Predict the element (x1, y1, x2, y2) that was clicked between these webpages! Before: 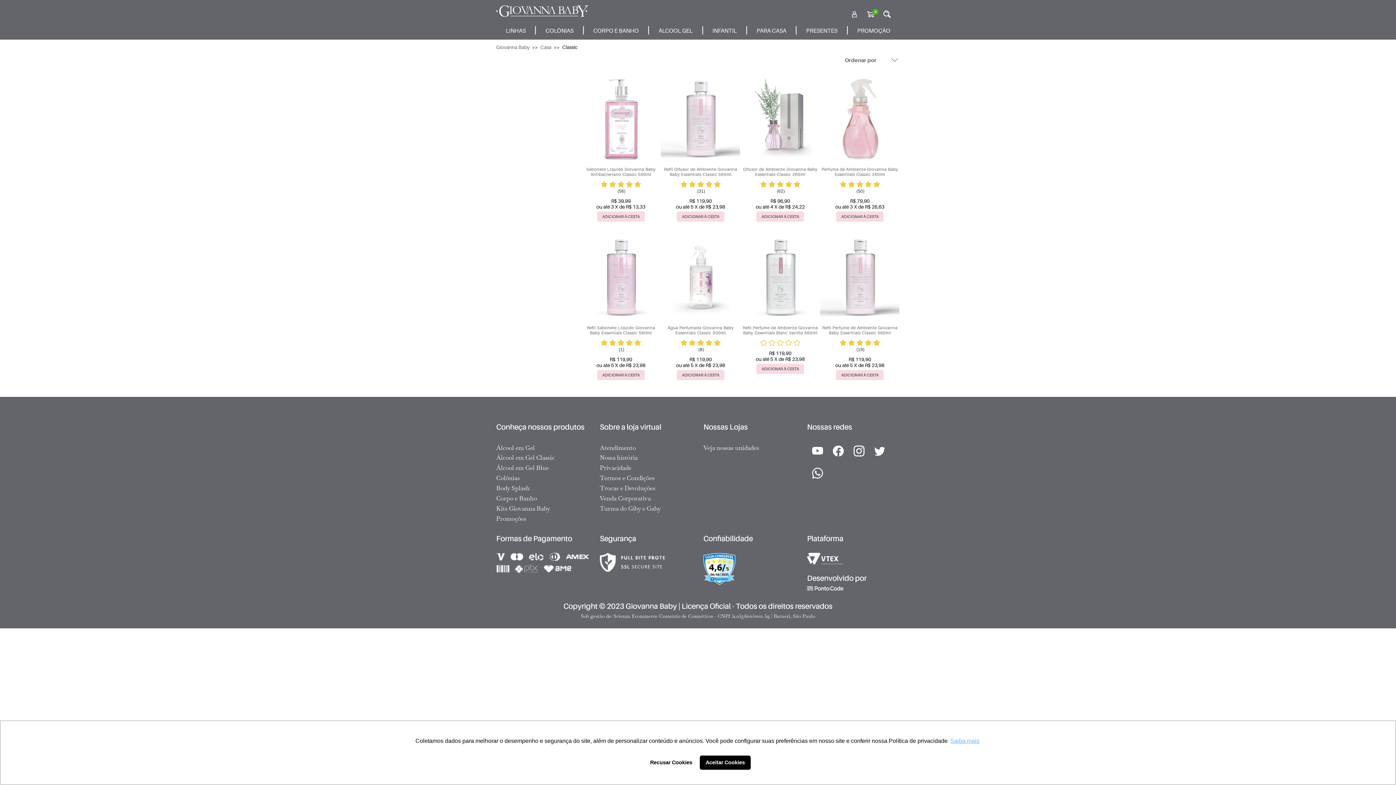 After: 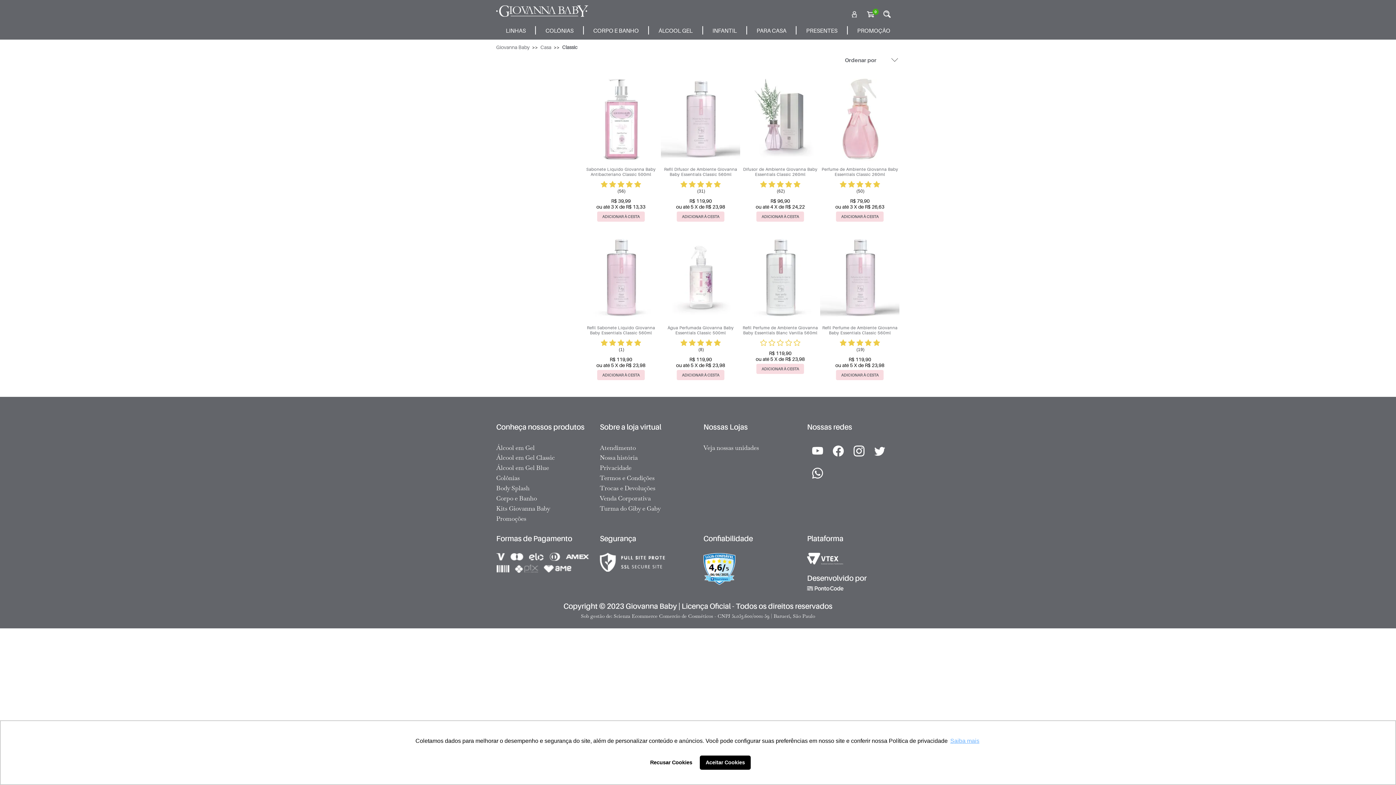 Action: bbox: (853, 445, 864, 458)